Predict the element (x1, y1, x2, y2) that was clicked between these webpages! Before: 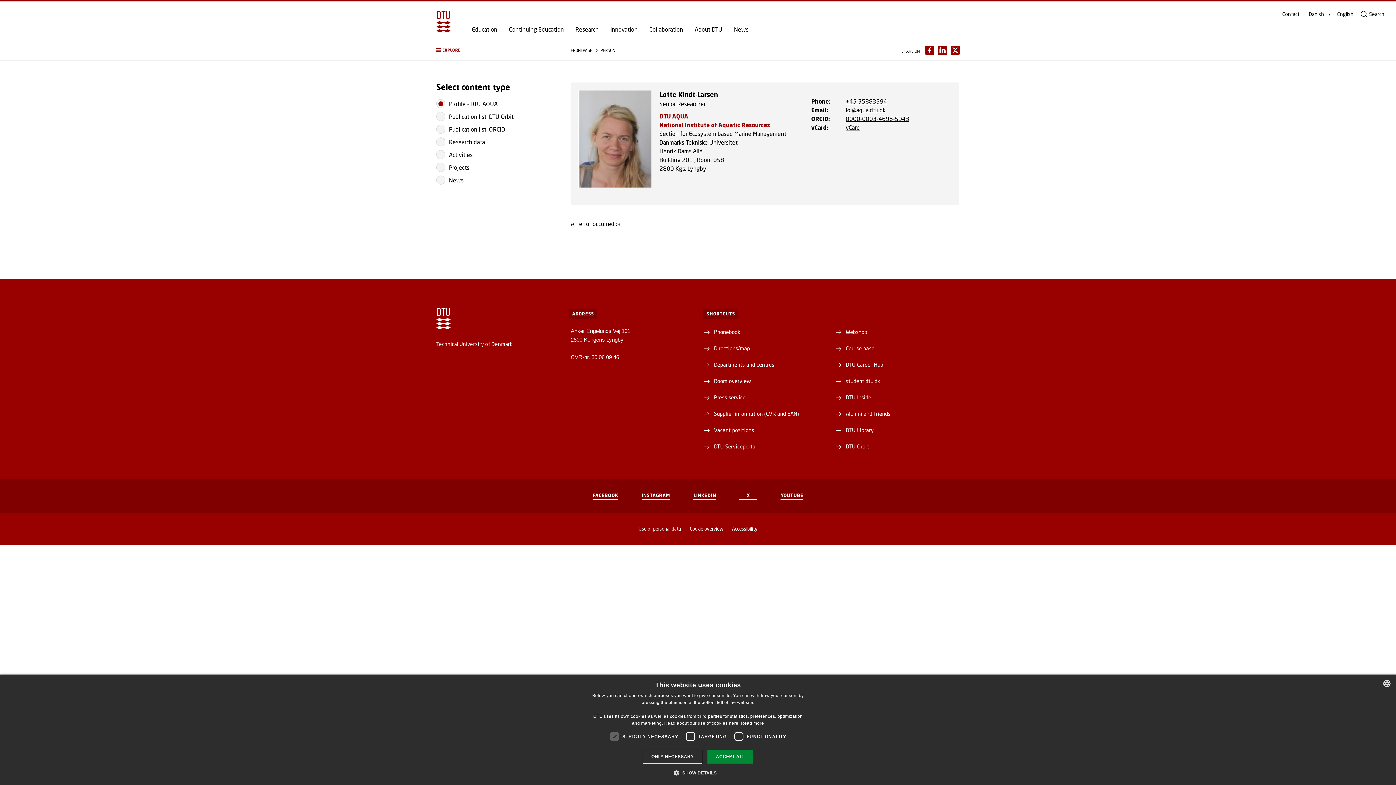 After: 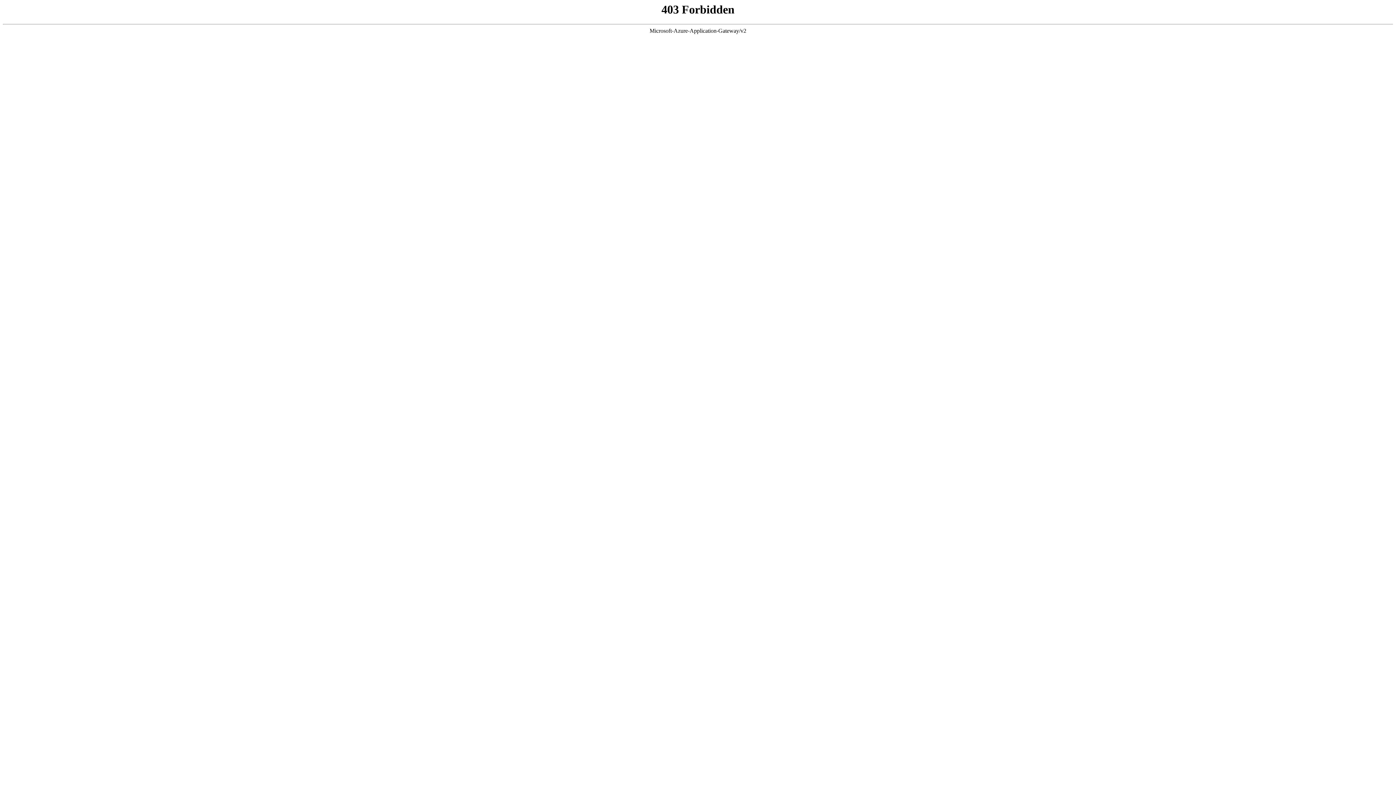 Action: label: Press service bbox: (708, 393, 745, 401)